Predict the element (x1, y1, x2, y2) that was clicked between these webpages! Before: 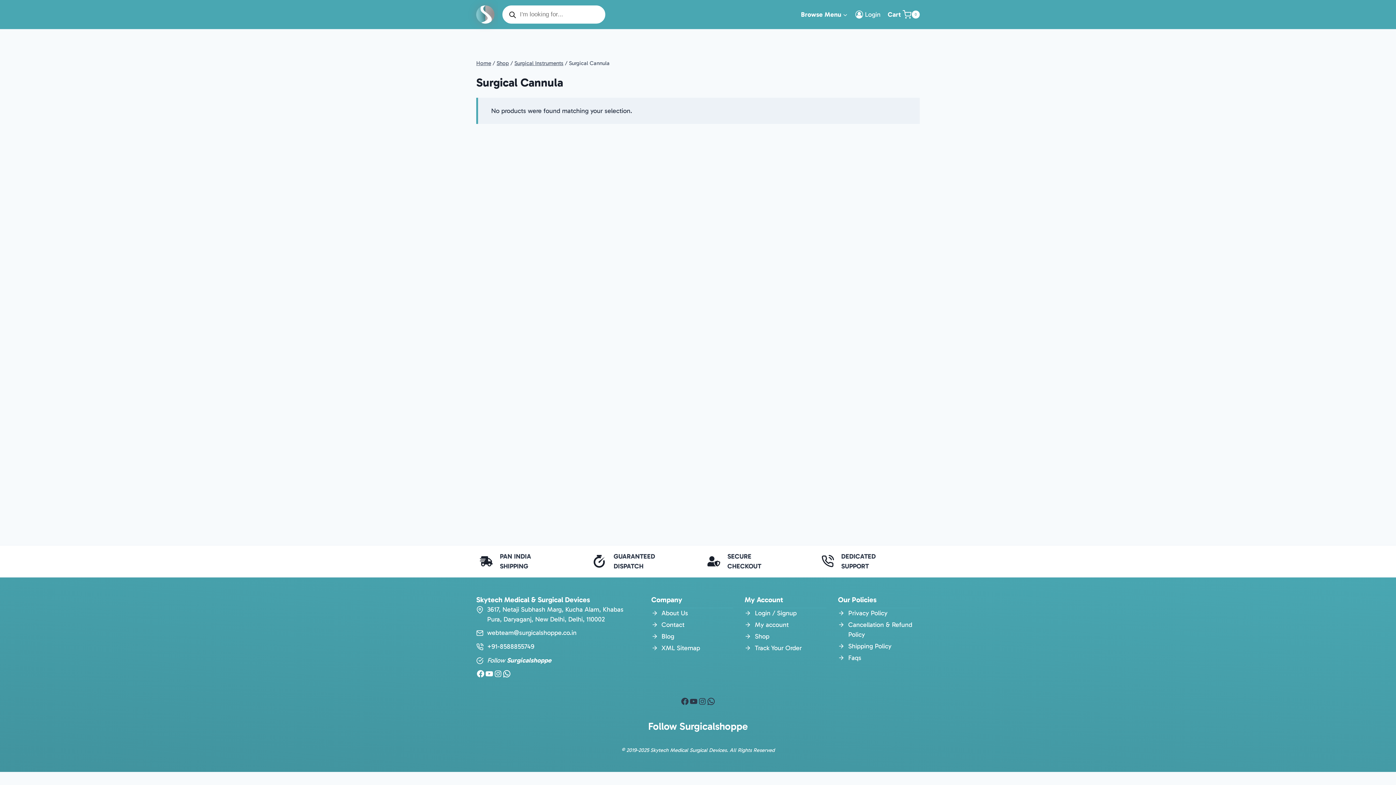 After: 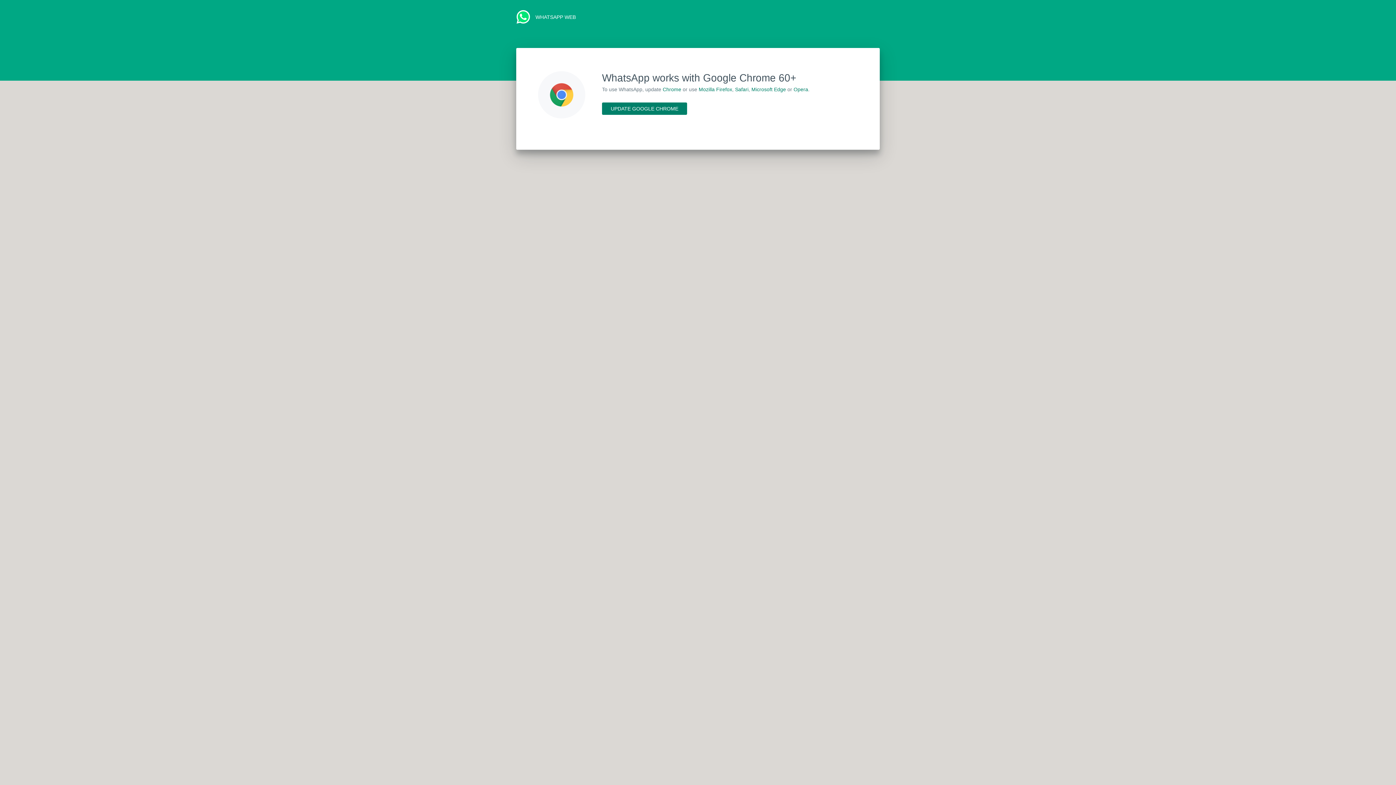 Action: label: WhatsApp bbox: (706, 697, 715, 706)